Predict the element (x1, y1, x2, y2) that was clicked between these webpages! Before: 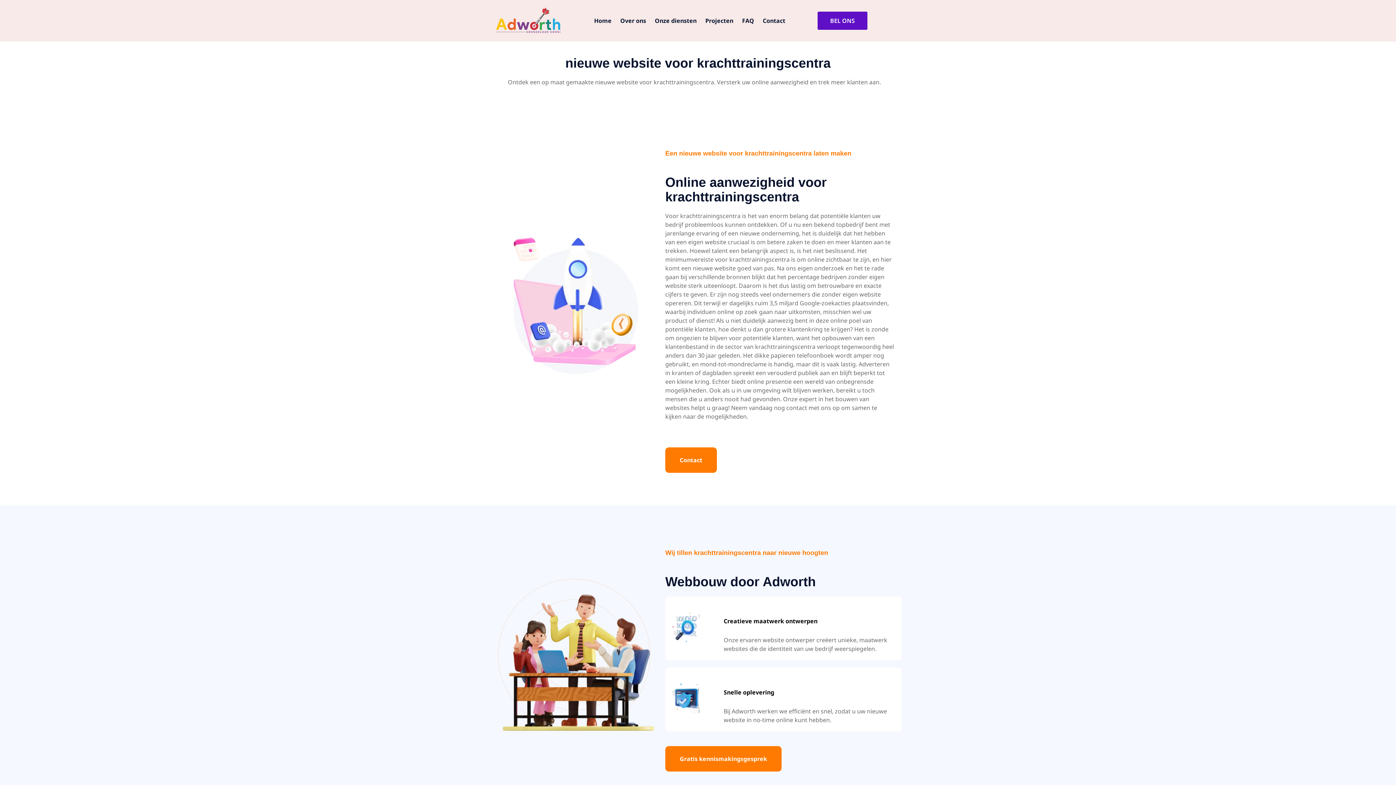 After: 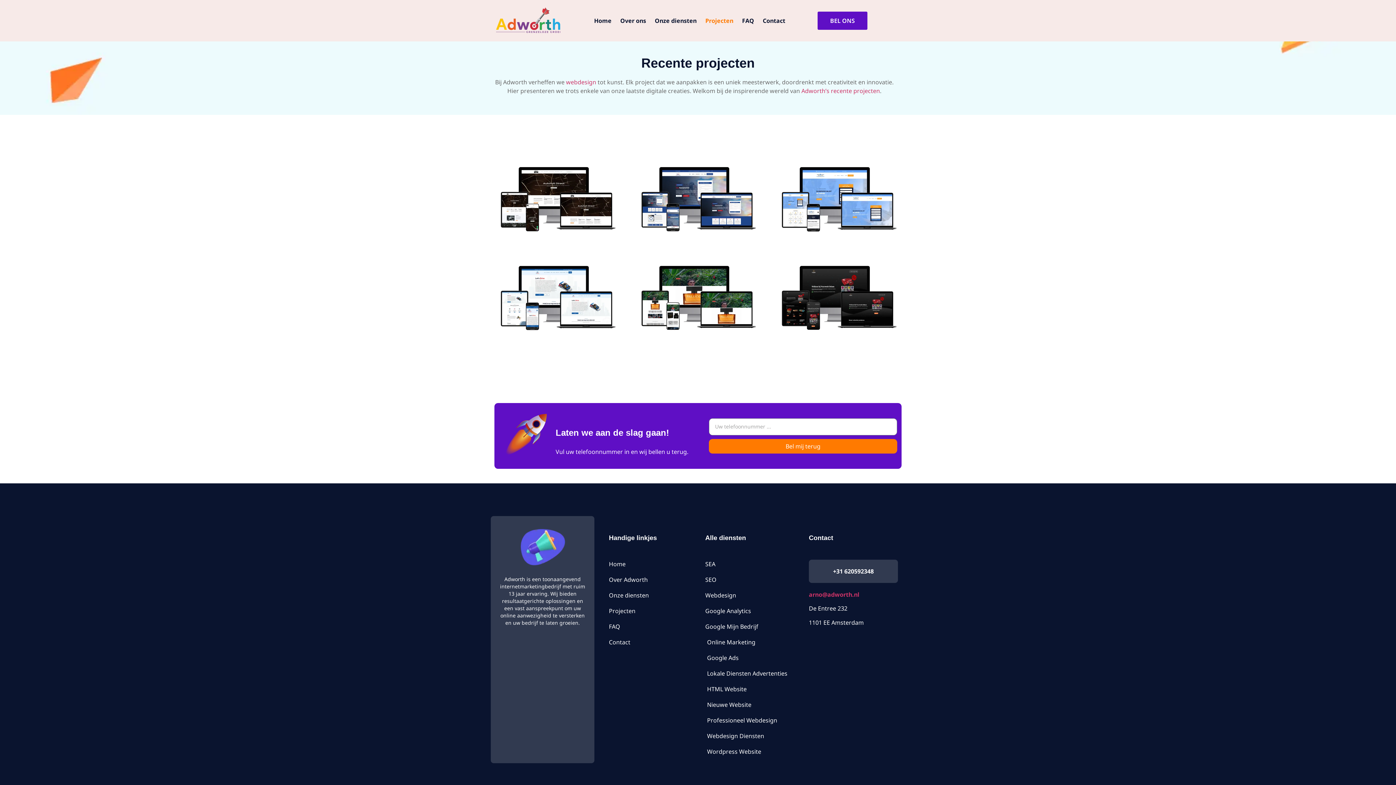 Action: label: Projecten bbox: (701, 5, 737, 36)